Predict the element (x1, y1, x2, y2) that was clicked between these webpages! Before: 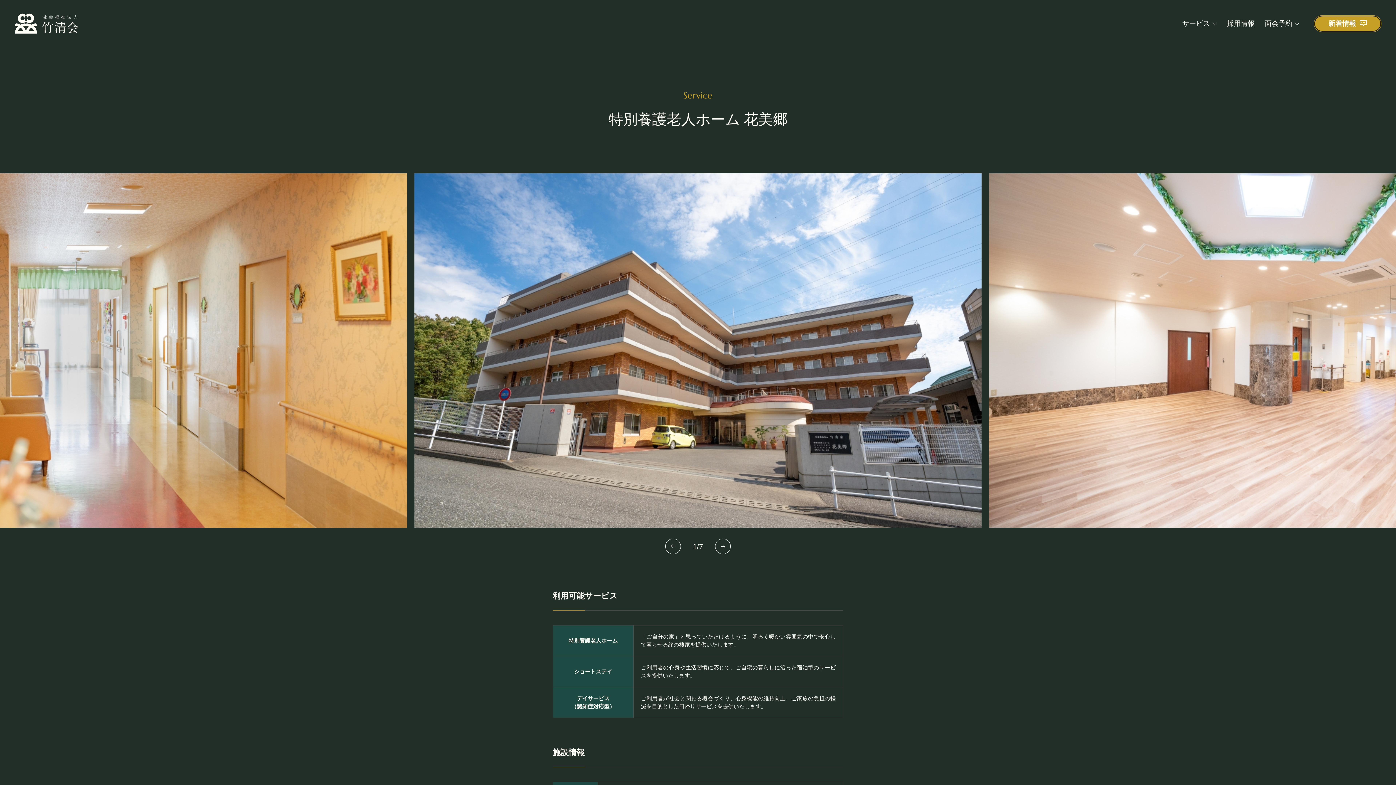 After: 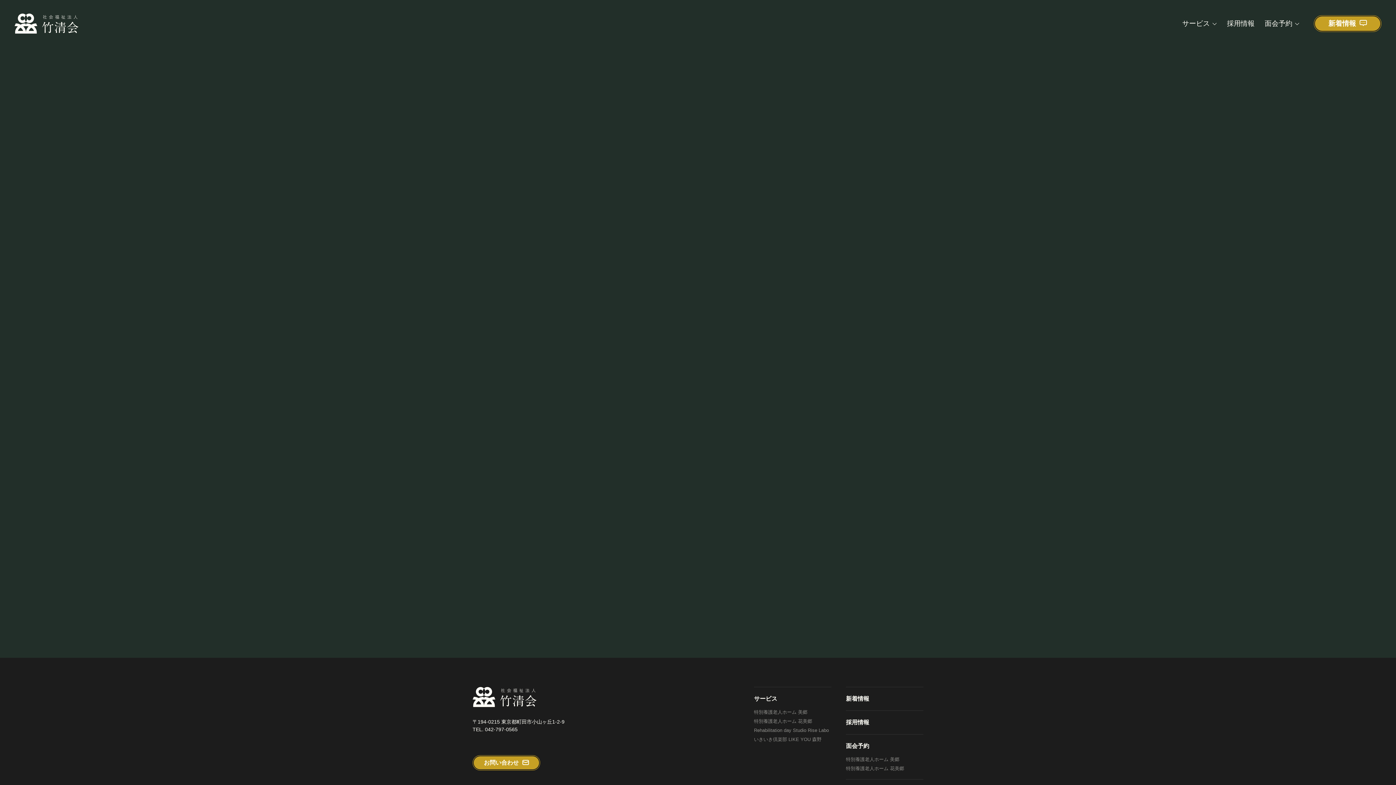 Action: bbox: (1227, 18, 1254, 28) label: 採用情報